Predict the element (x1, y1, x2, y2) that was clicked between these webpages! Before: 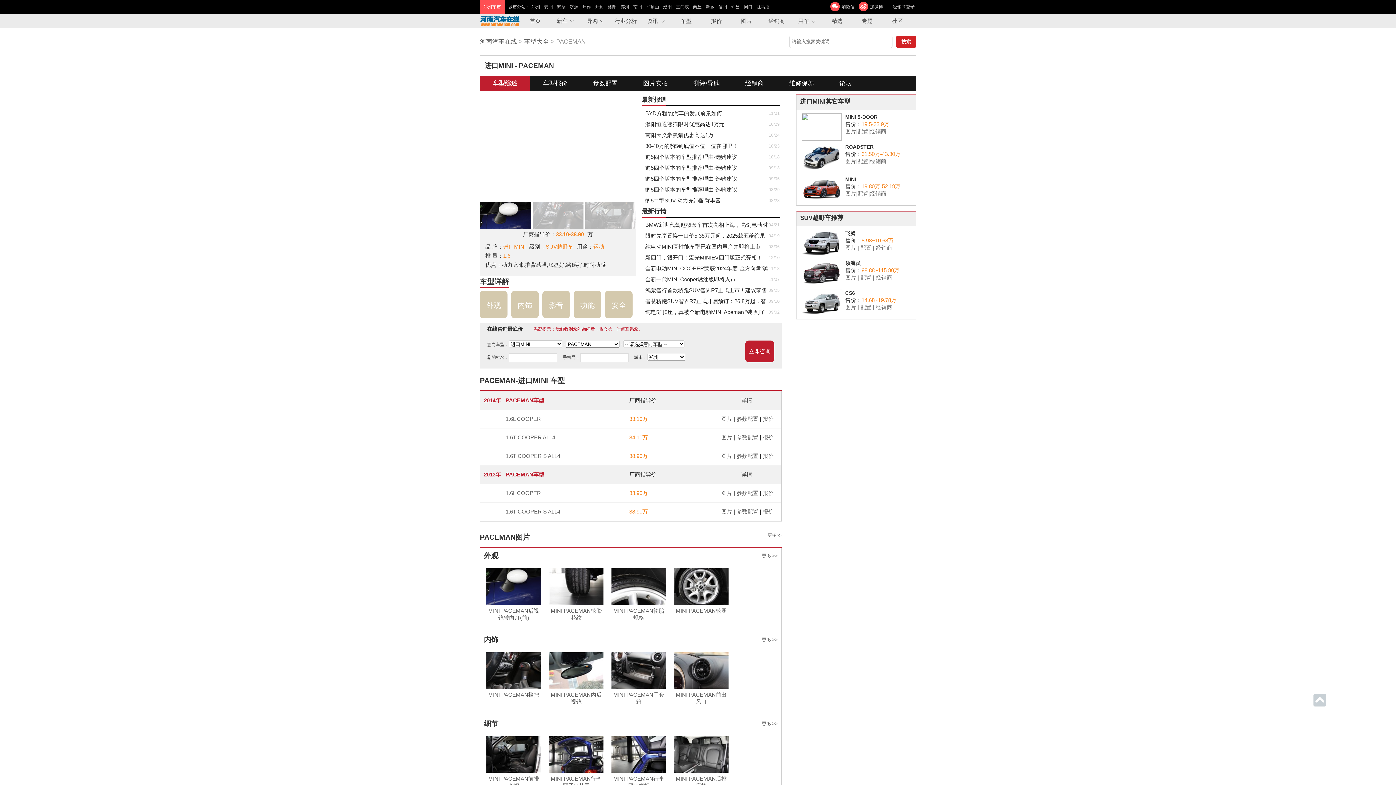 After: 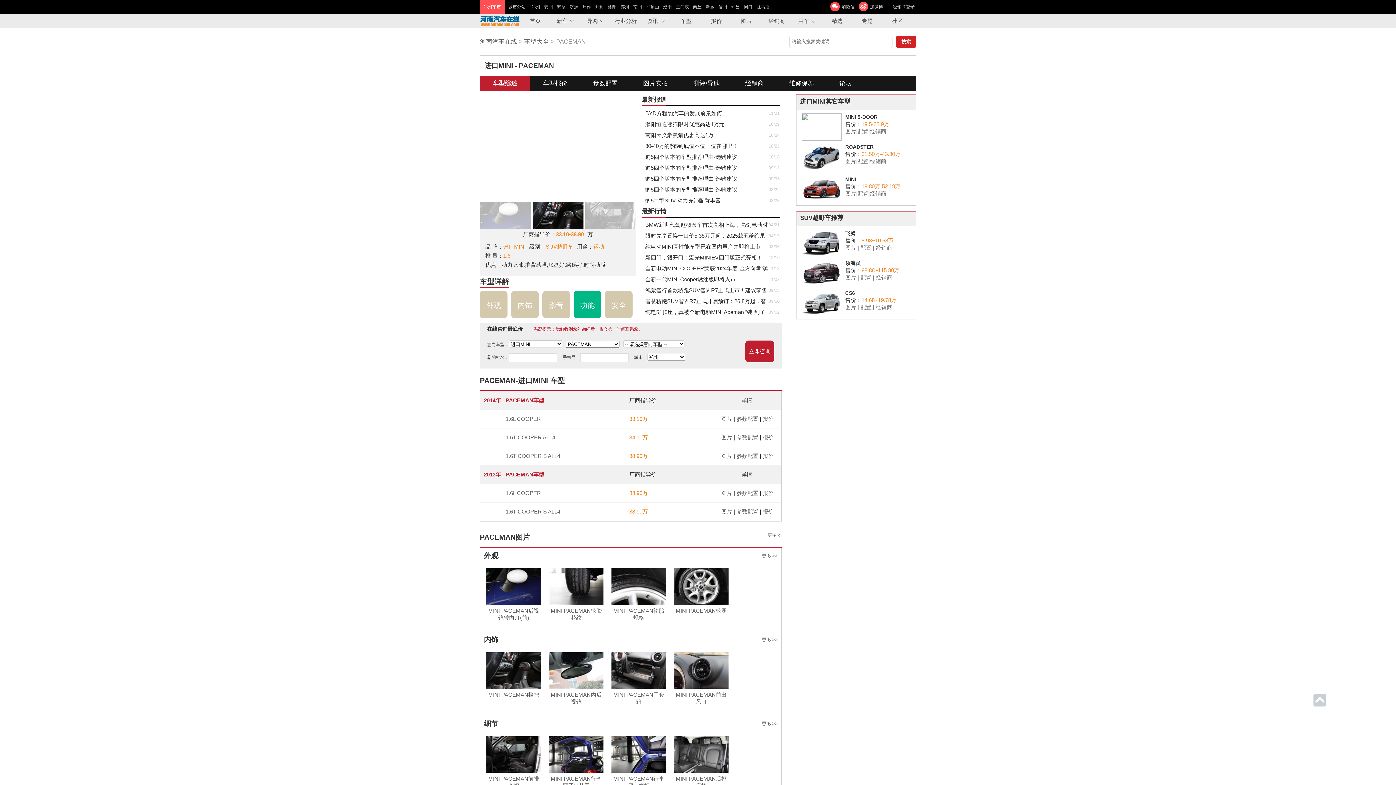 Action: bbox: (573, 290, 601, 318) label: 功能